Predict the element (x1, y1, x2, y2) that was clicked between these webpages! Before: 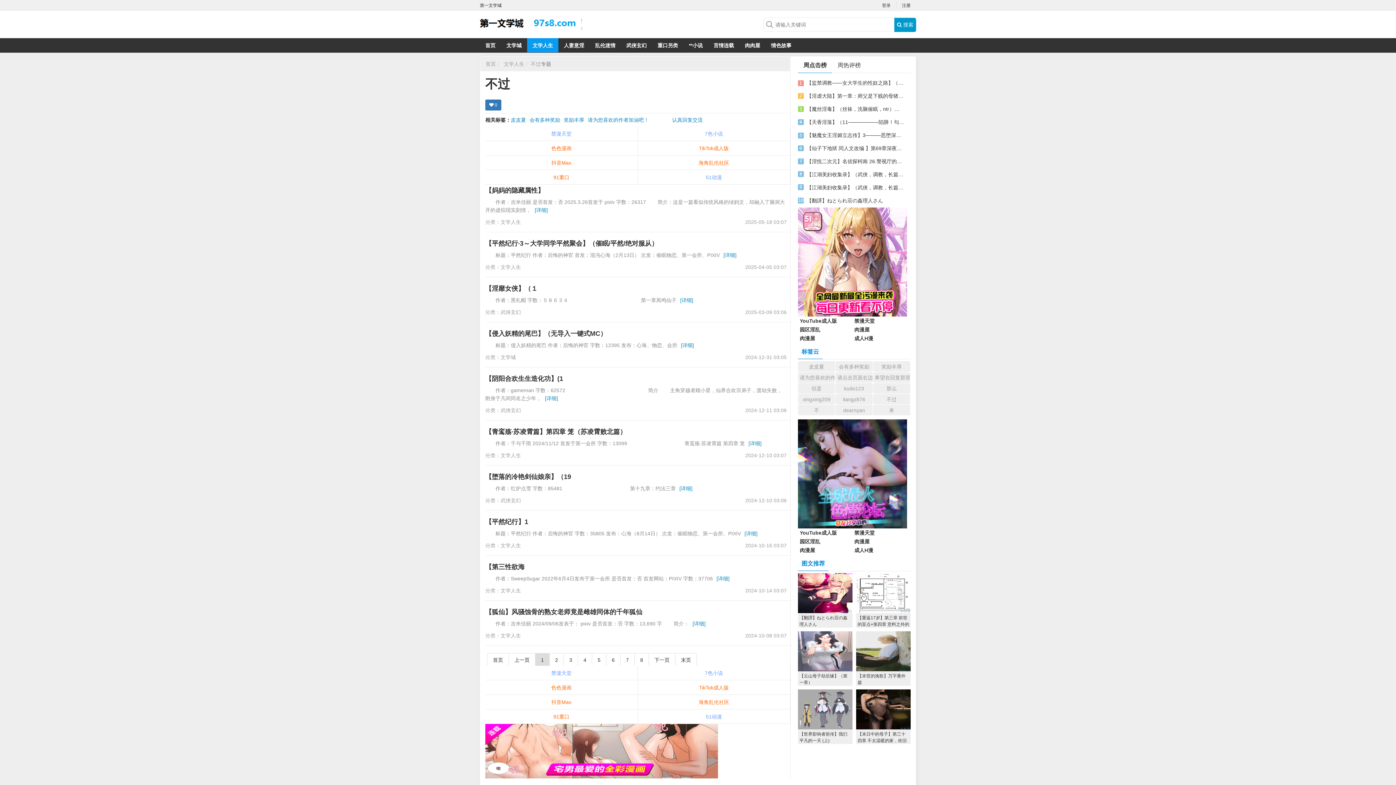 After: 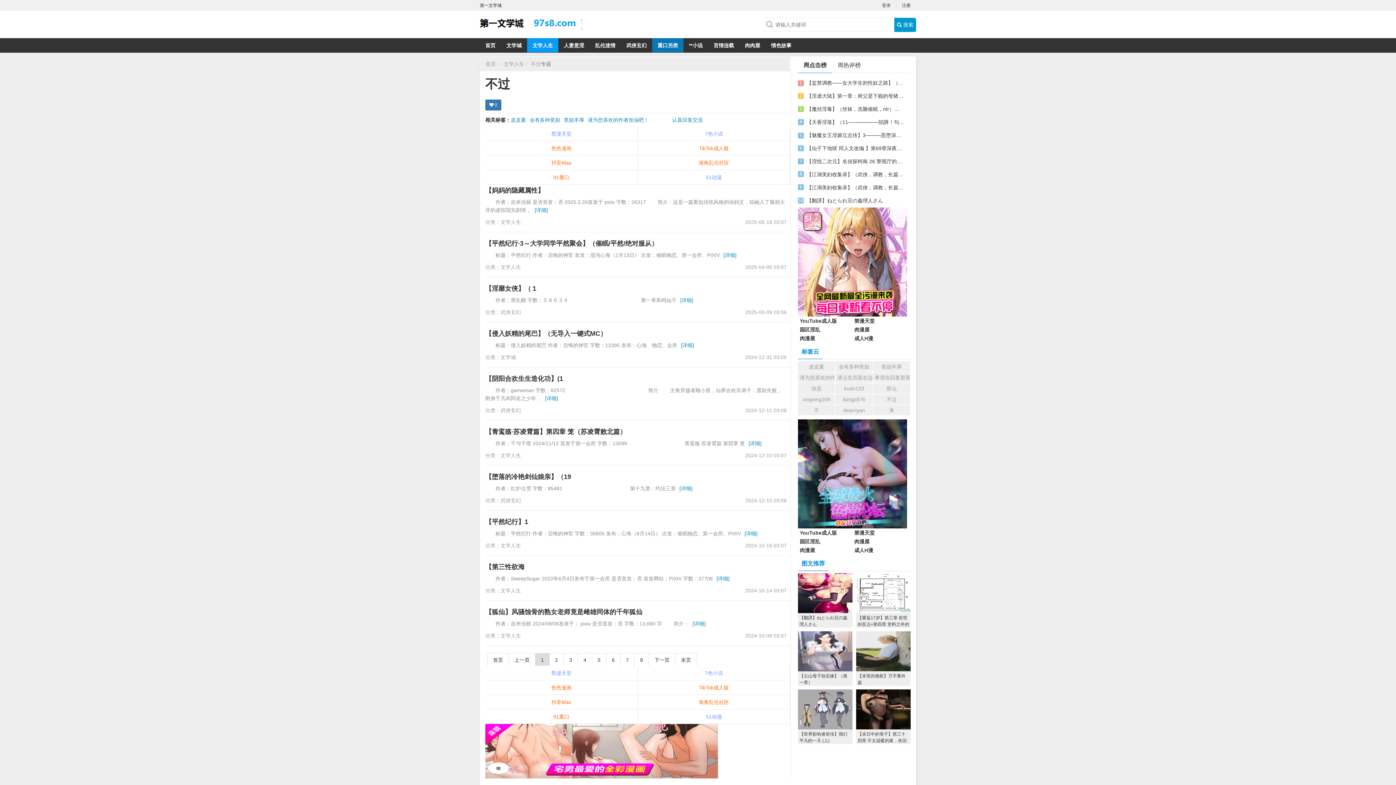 Action: label: 重口另类 bbox: (652, 38, 683, 52)